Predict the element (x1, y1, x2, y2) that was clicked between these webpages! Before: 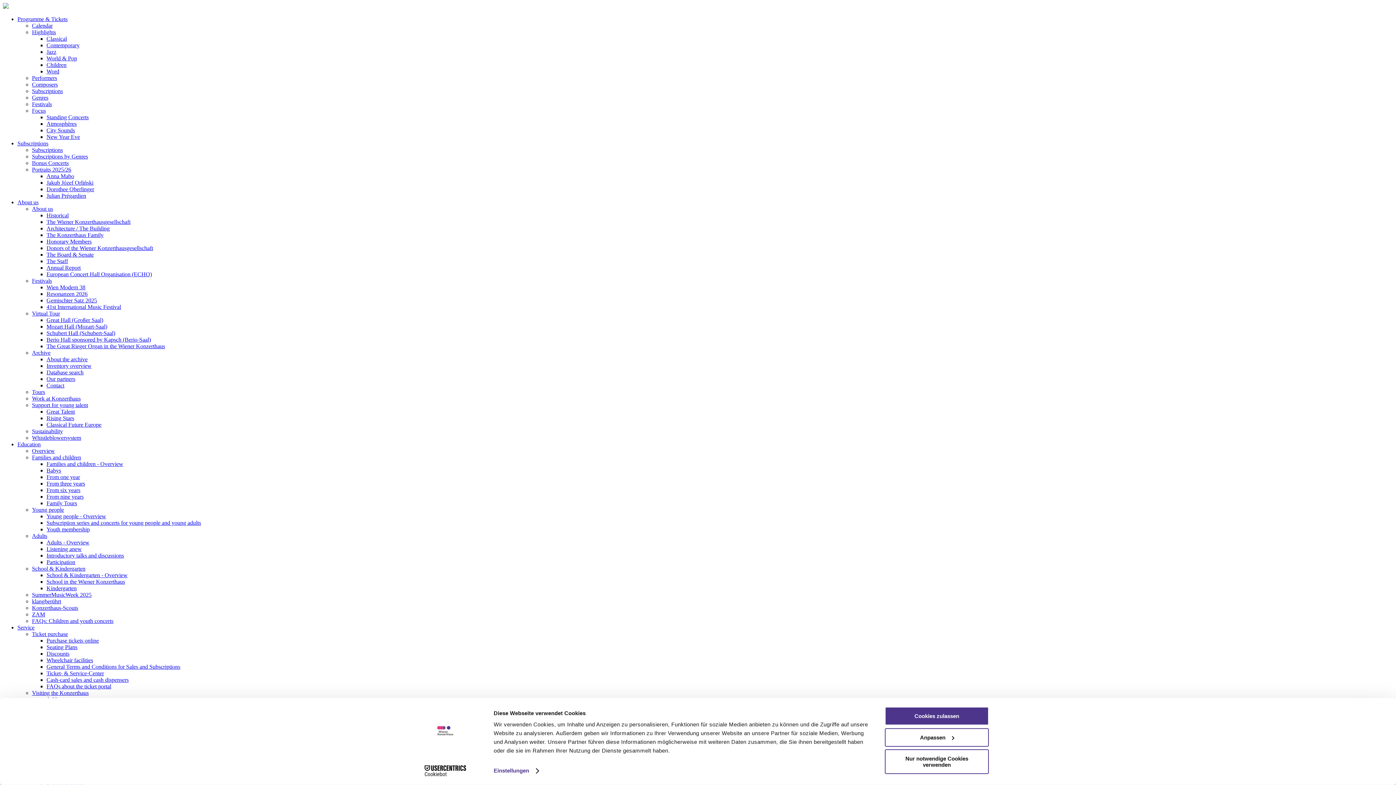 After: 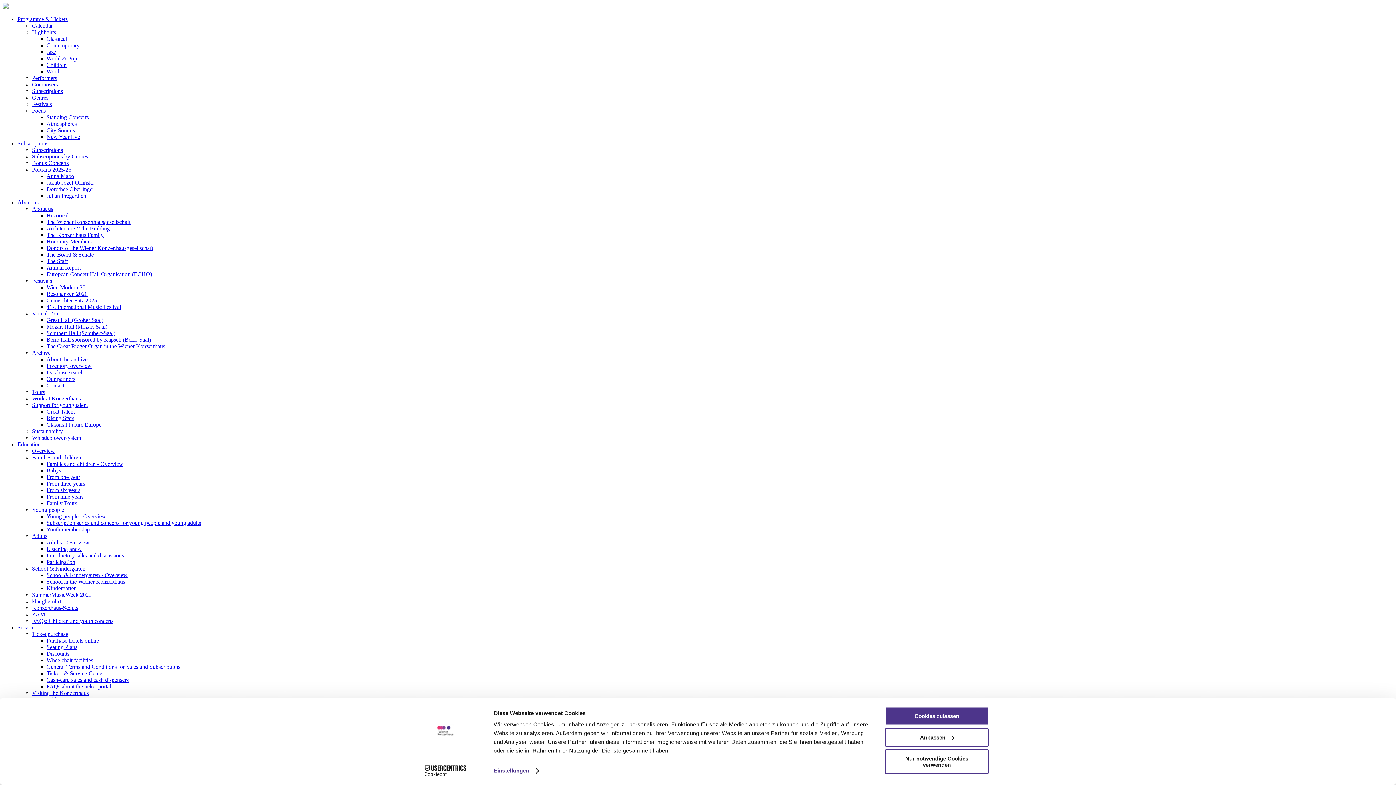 Action: bbox: (46, 408, 74, 414) label: Great Talent